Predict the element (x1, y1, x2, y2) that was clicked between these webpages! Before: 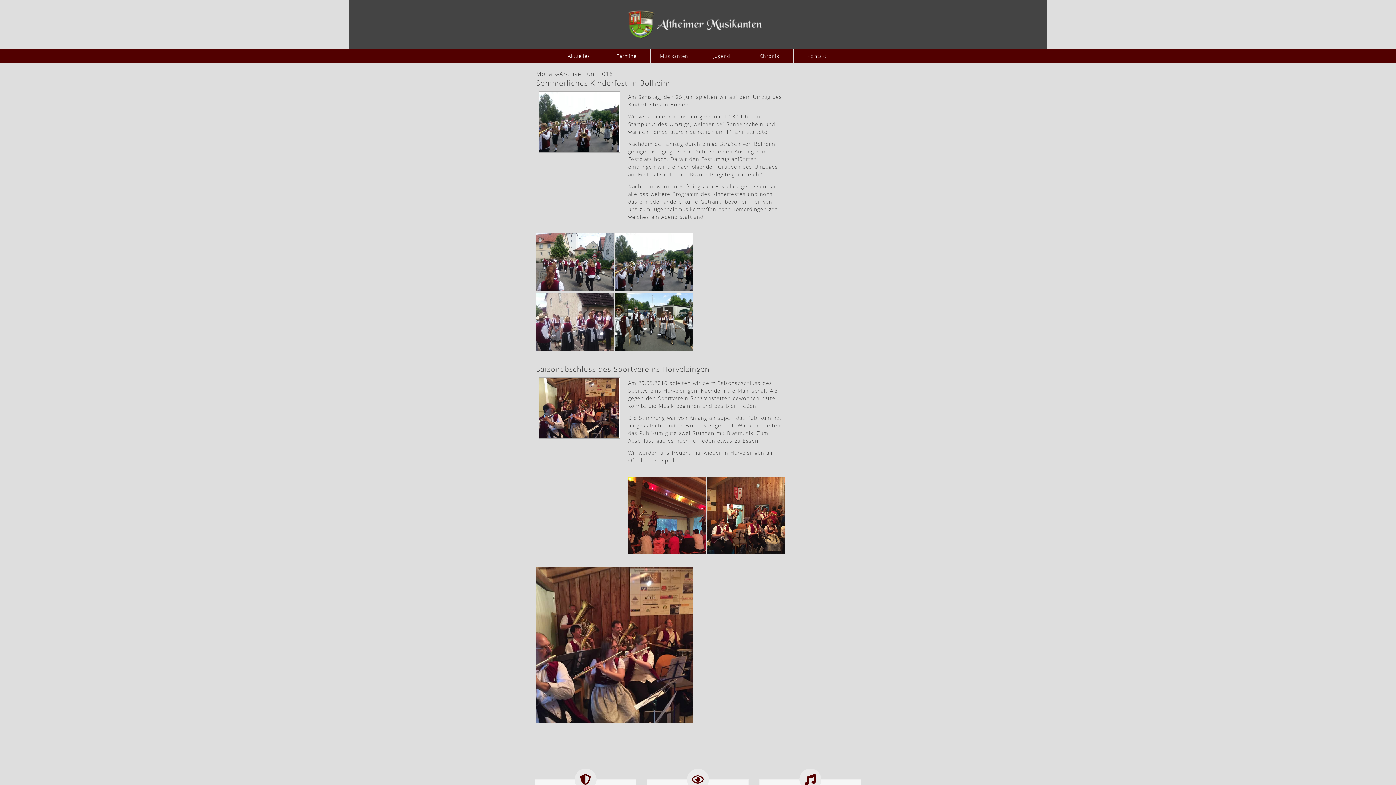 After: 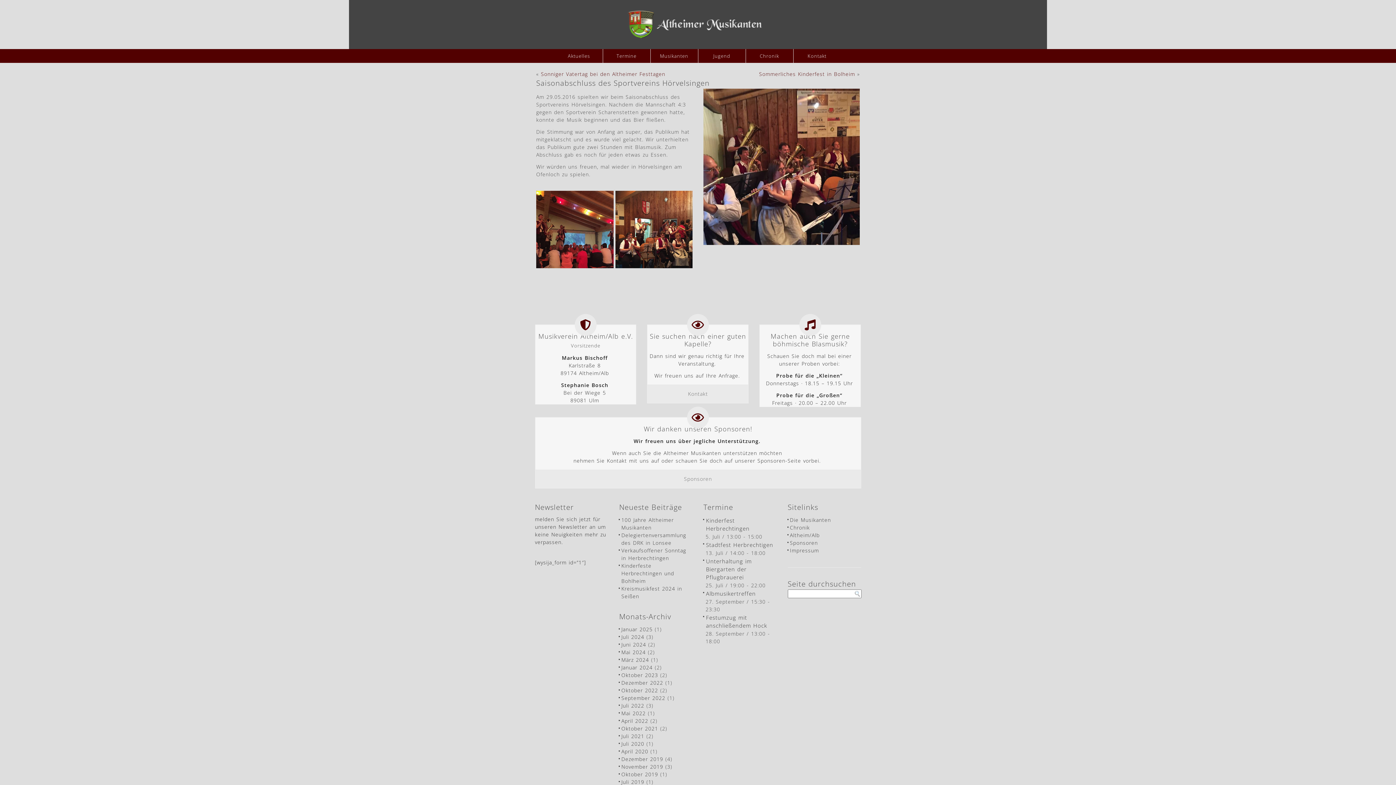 Action: bbox: (539, 431, 619, 439)